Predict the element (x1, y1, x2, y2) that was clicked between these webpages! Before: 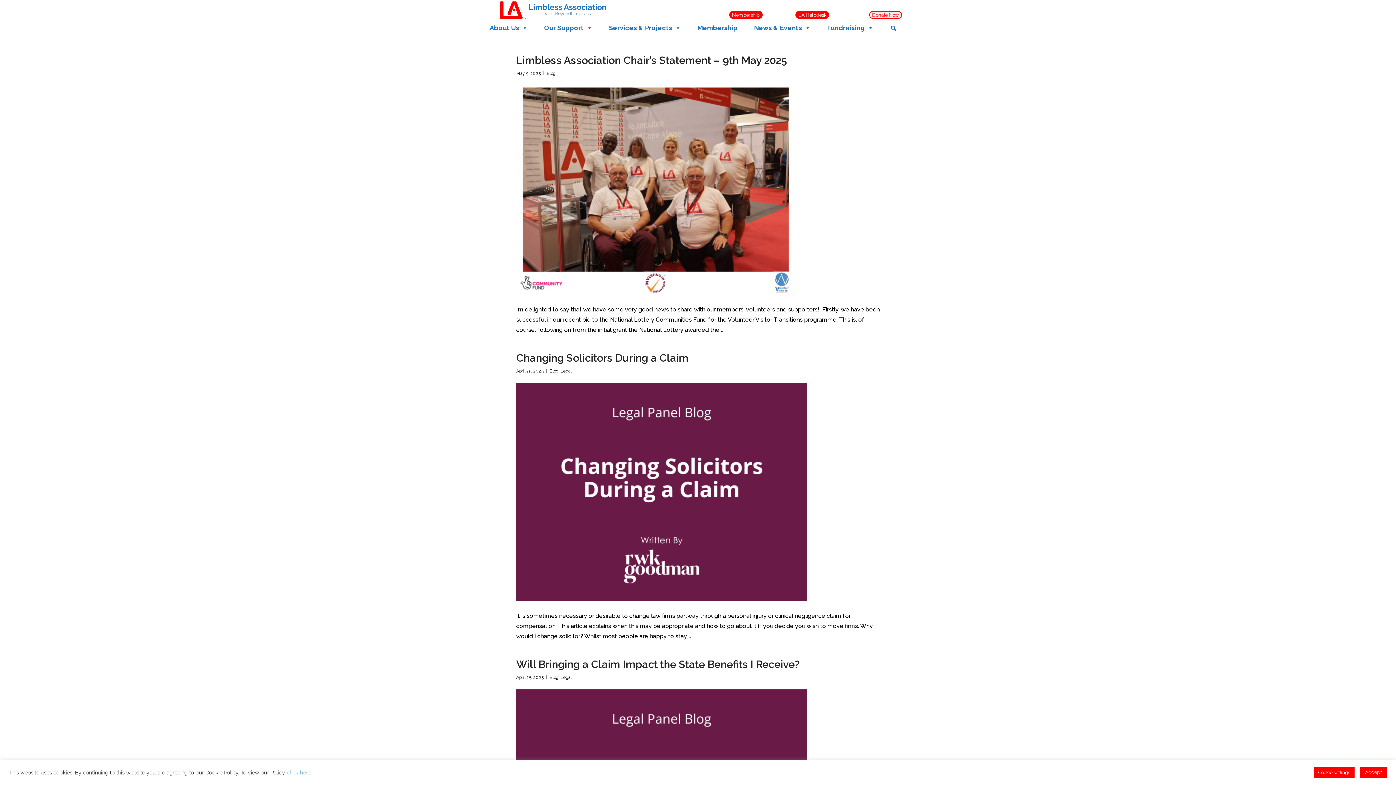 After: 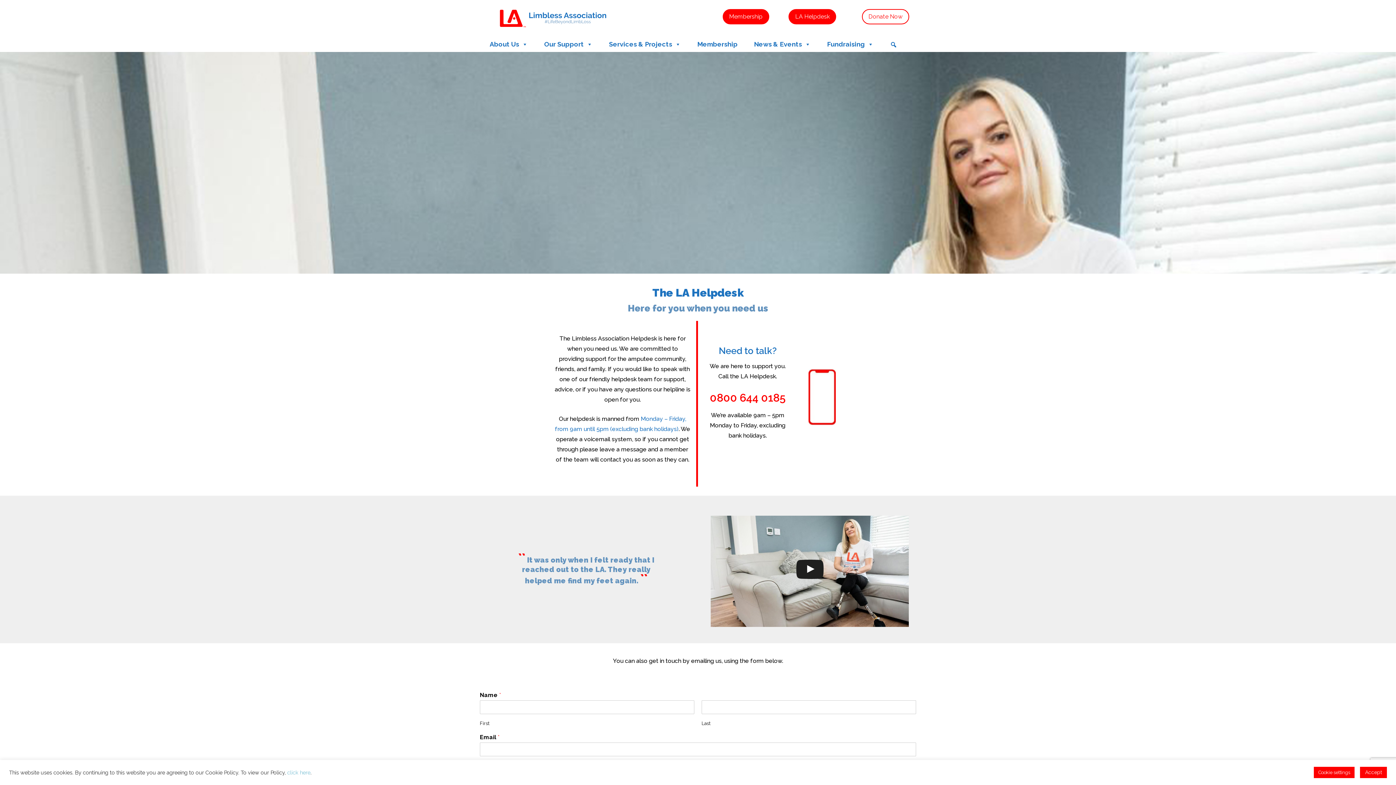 Action: label: LA Helpdesk bbox: (795, 11, 829, 18)